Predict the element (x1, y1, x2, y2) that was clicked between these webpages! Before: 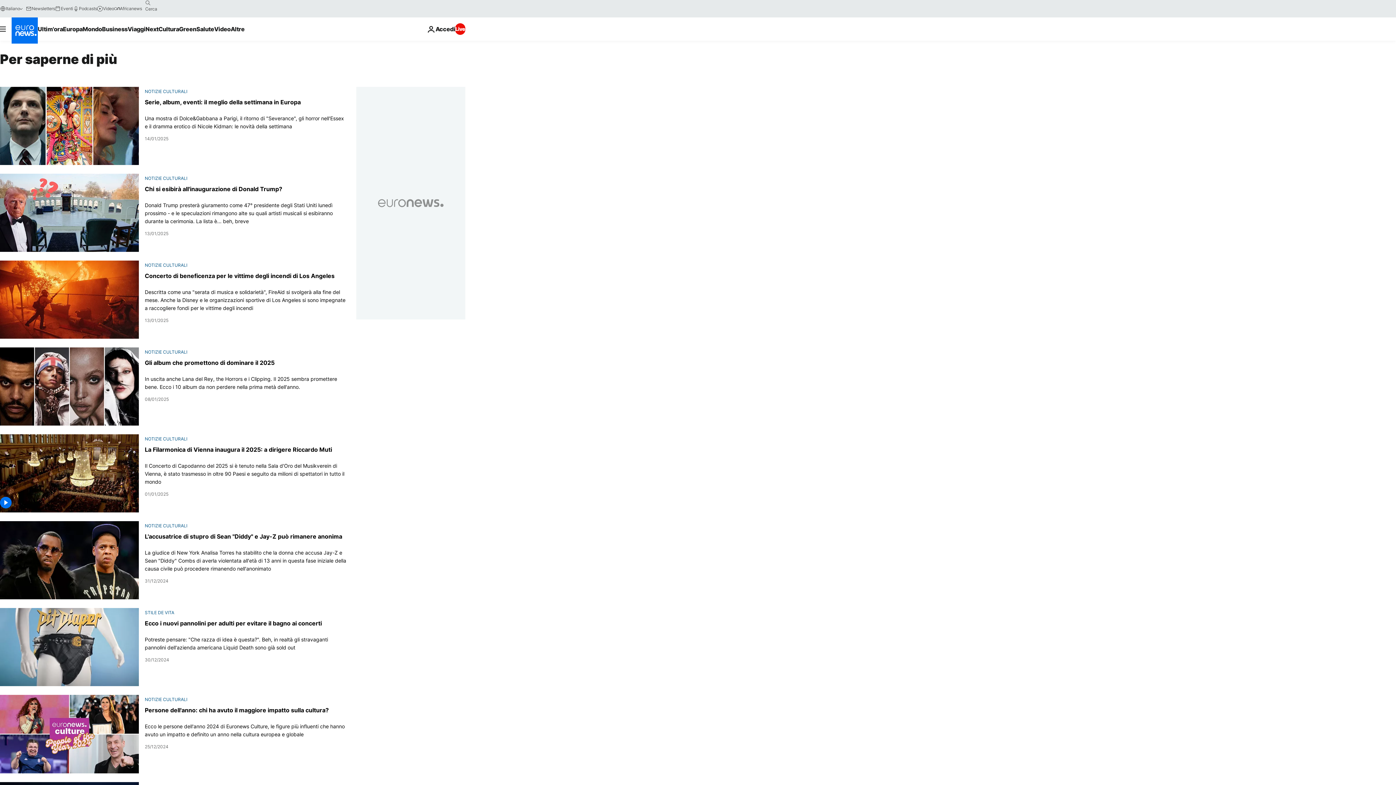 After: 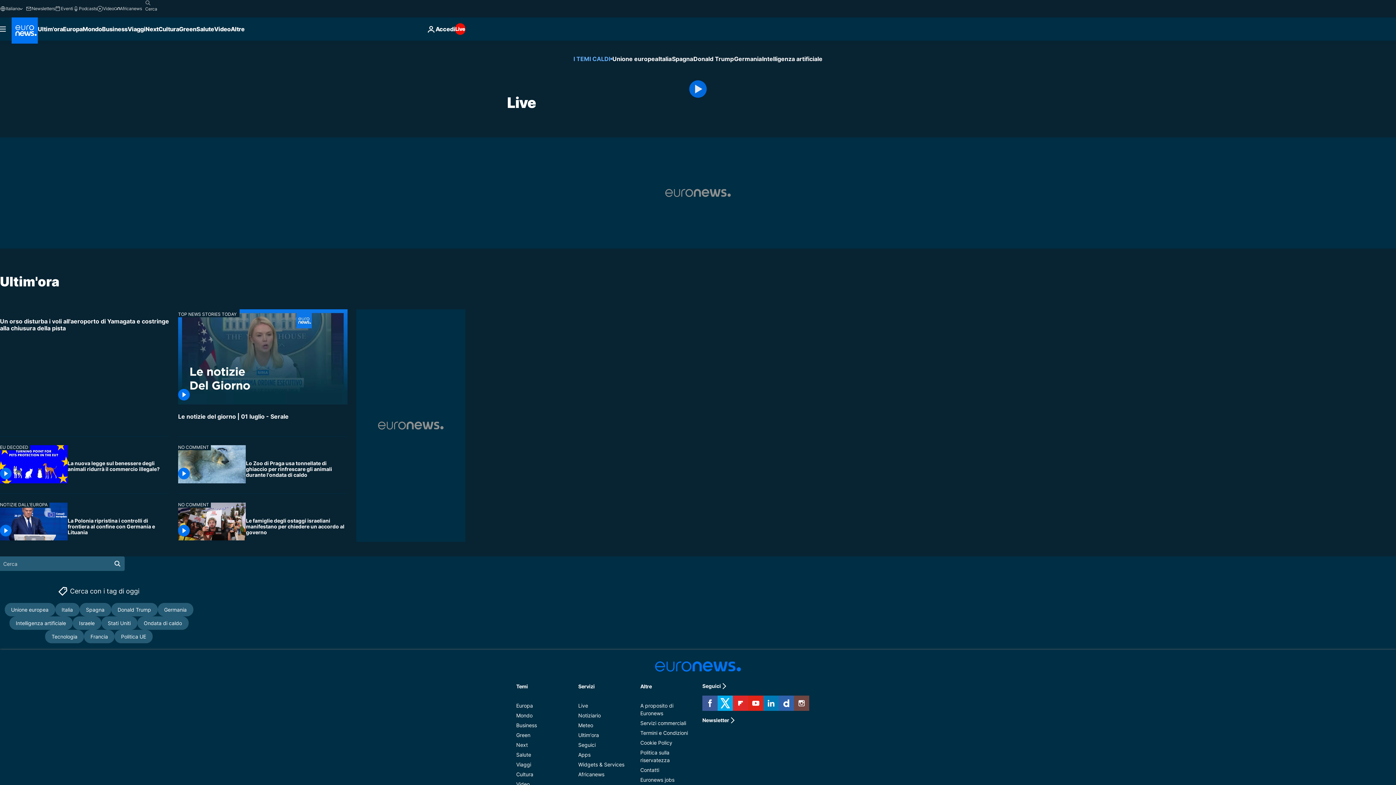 Action: bbox: (455, 23, 465, 34) label: Live